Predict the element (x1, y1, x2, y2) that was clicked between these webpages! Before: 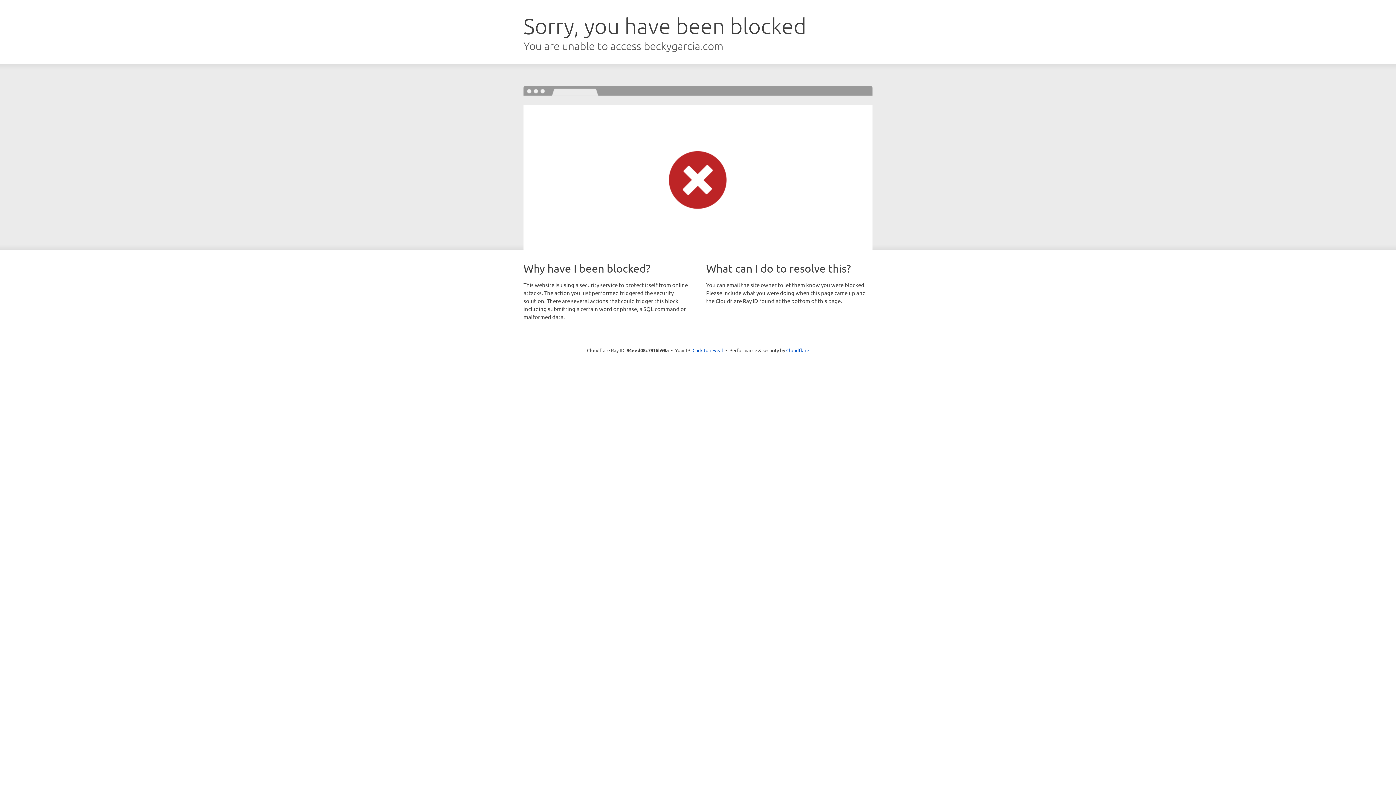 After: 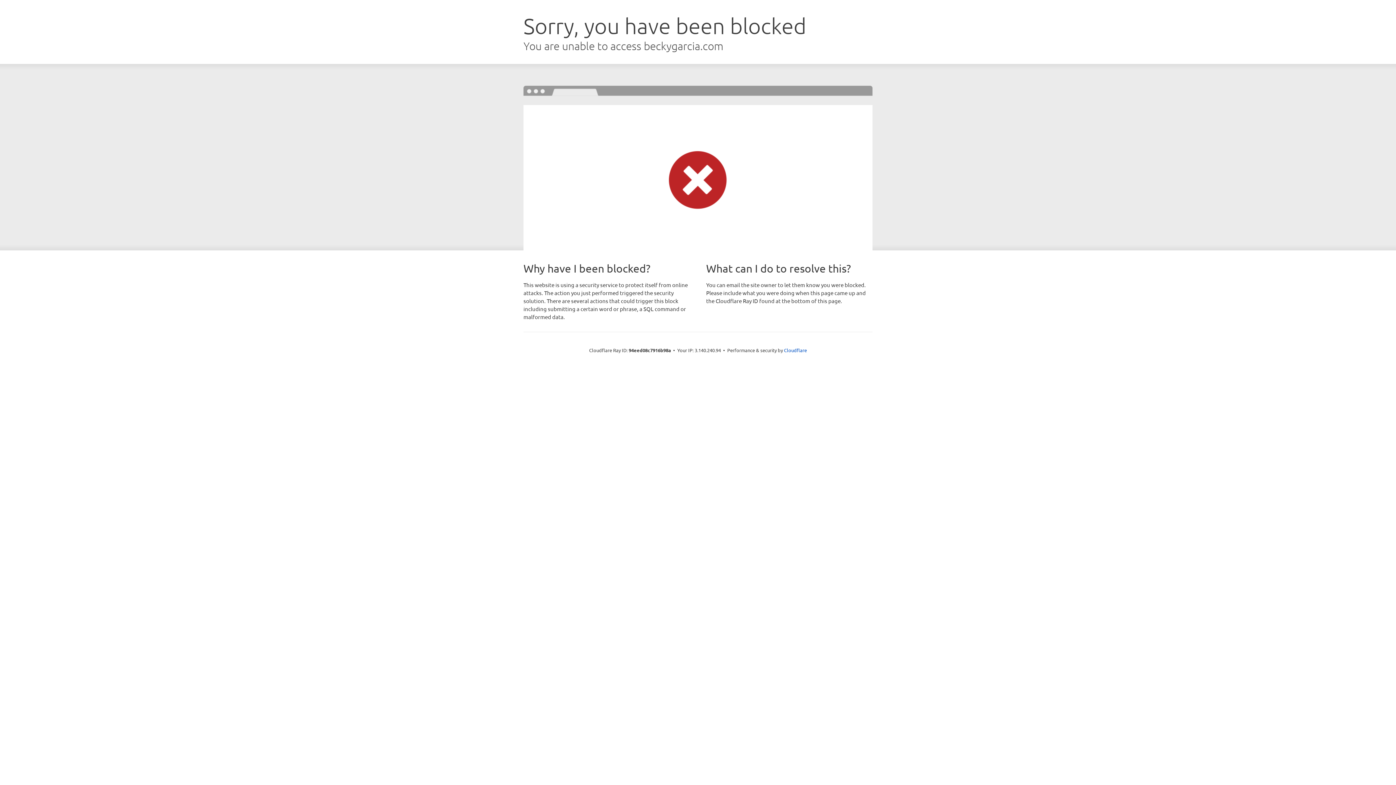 Action: bbox: (692, 346, 723, 353) label: Click to reveal